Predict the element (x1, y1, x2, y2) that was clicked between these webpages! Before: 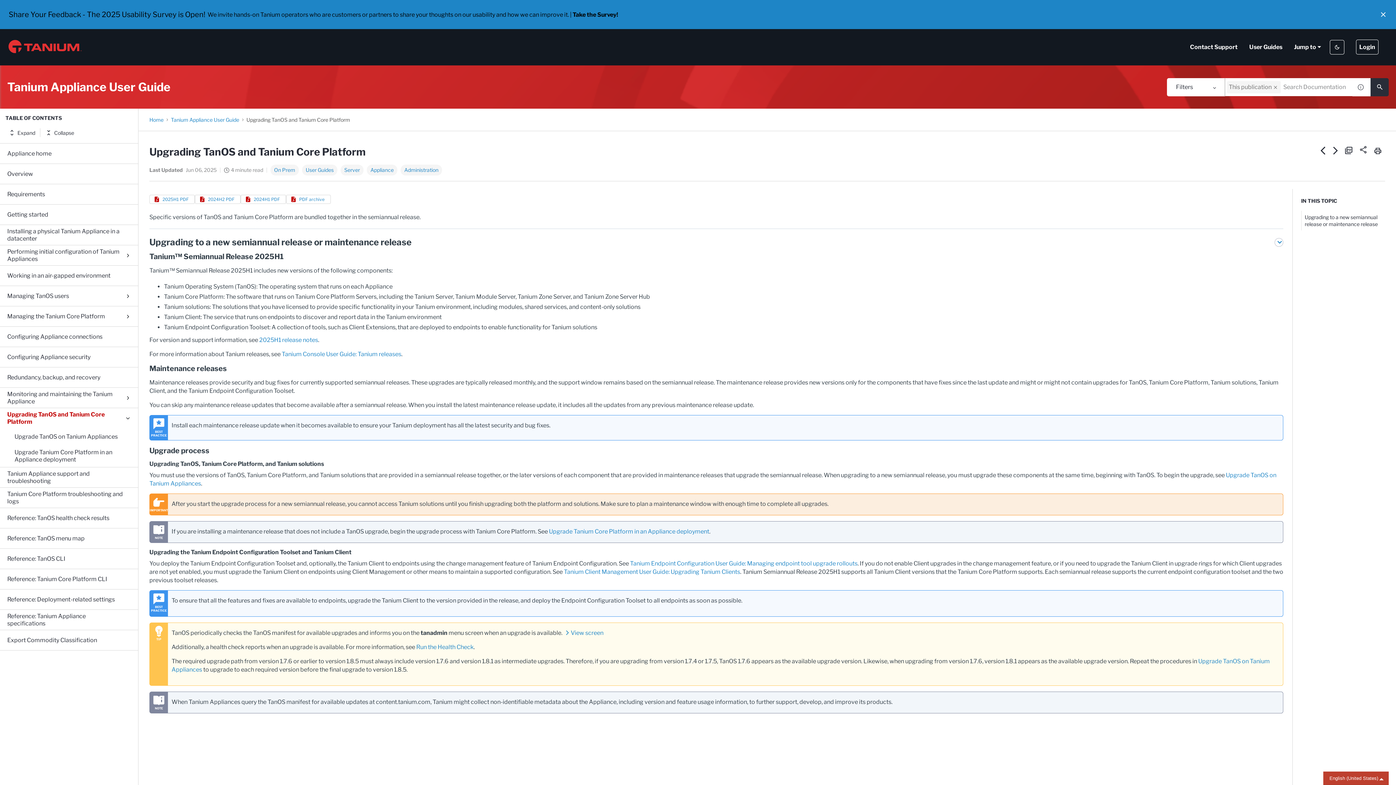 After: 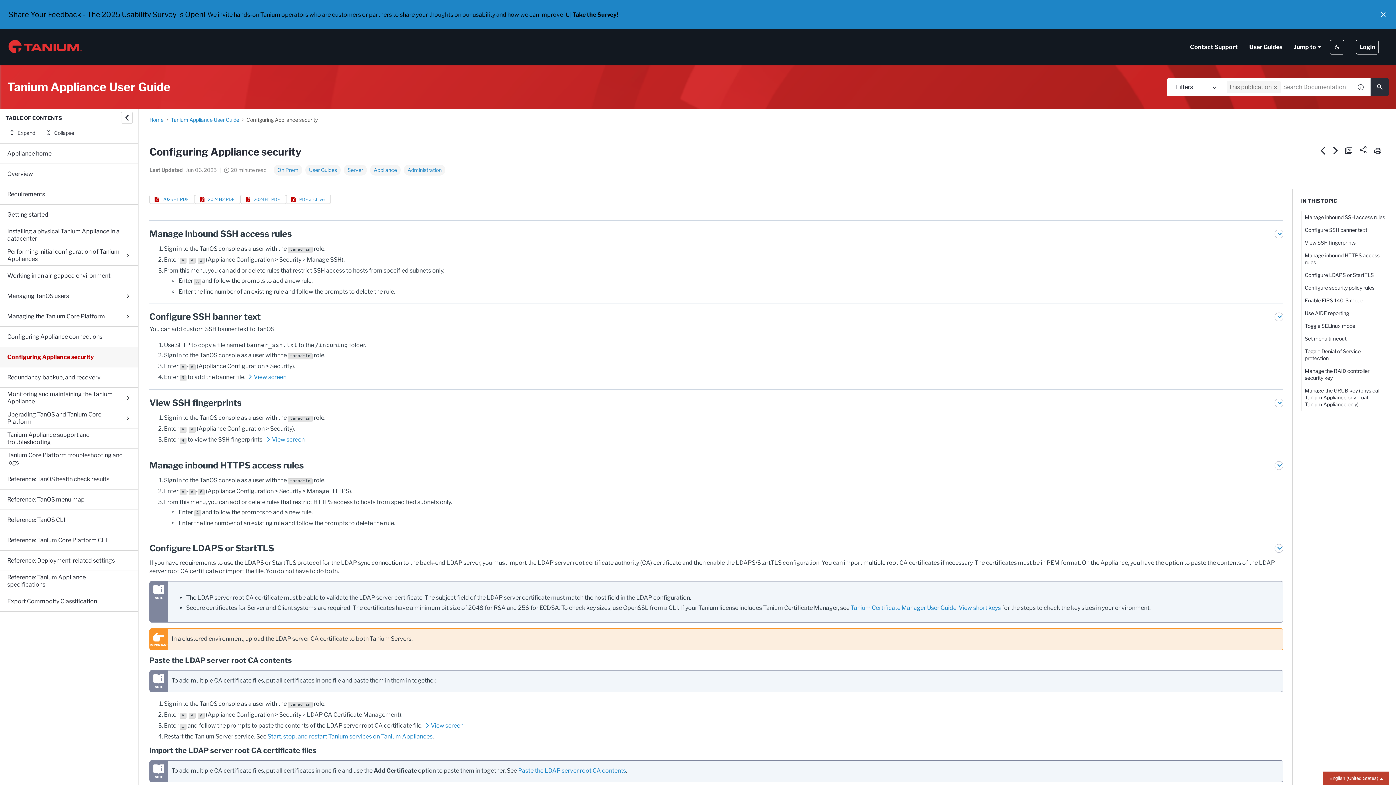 Action: label: Configuring Appliance security bbox: (7, 347, 123, 367)